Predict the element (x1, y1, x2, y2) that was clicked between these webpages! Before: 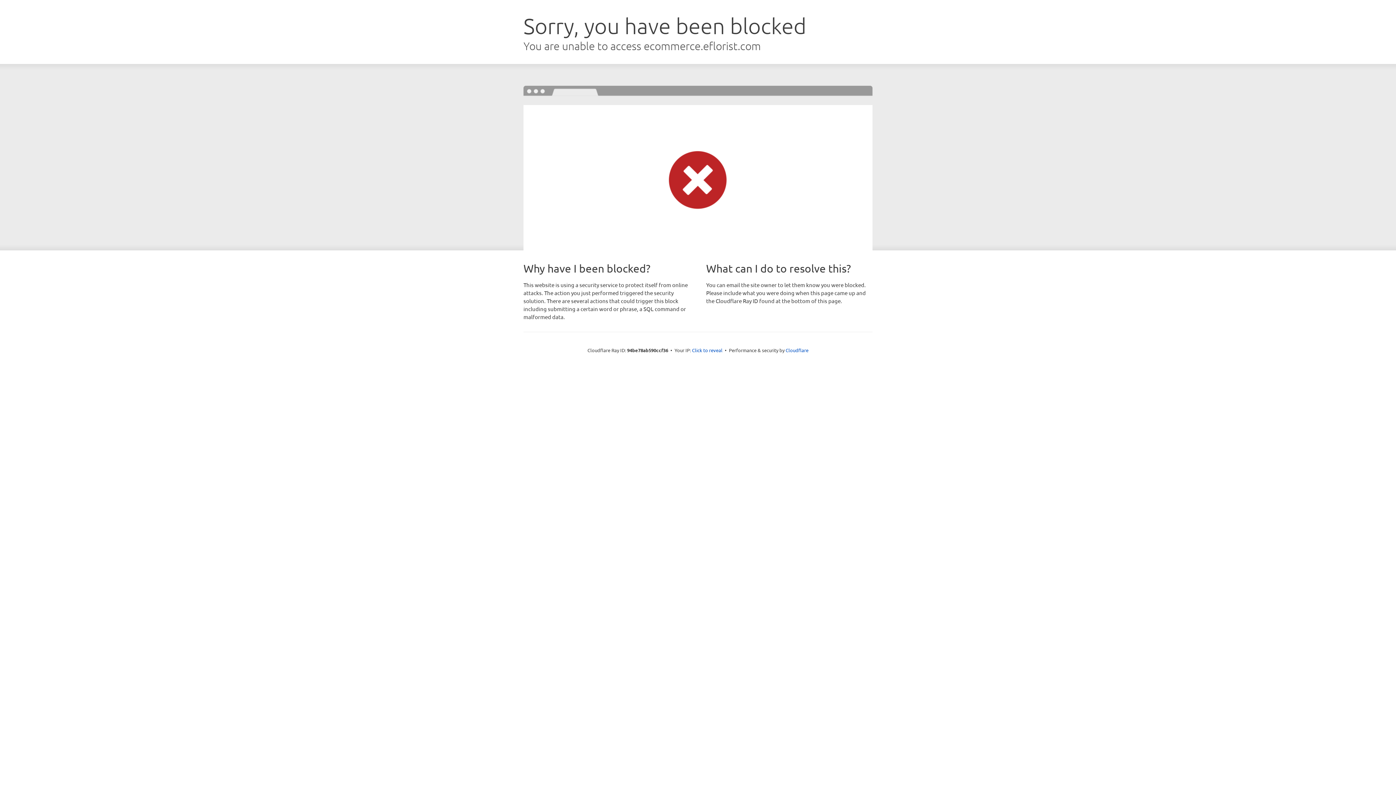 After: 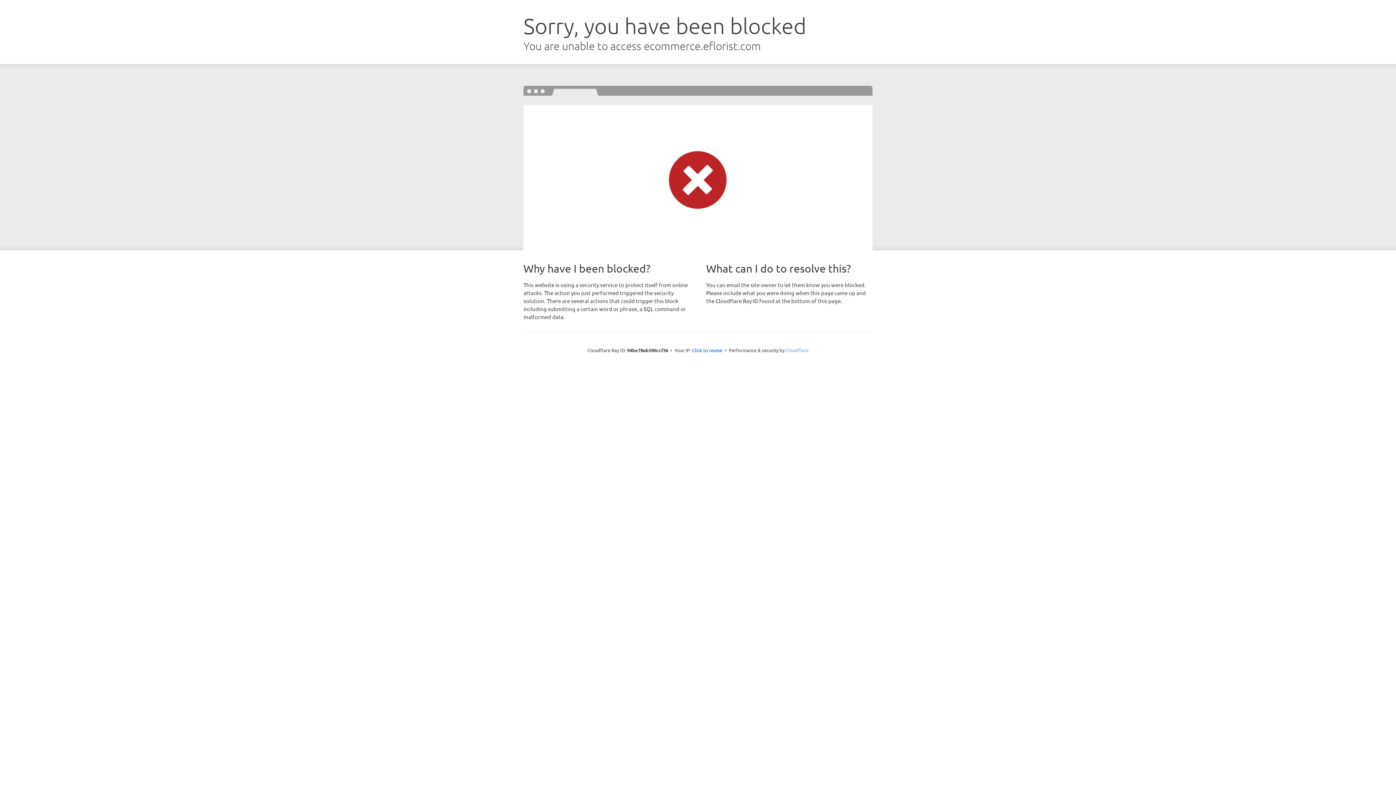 Action: label: Cloudflare bbox: (785, 347, 808, 353)